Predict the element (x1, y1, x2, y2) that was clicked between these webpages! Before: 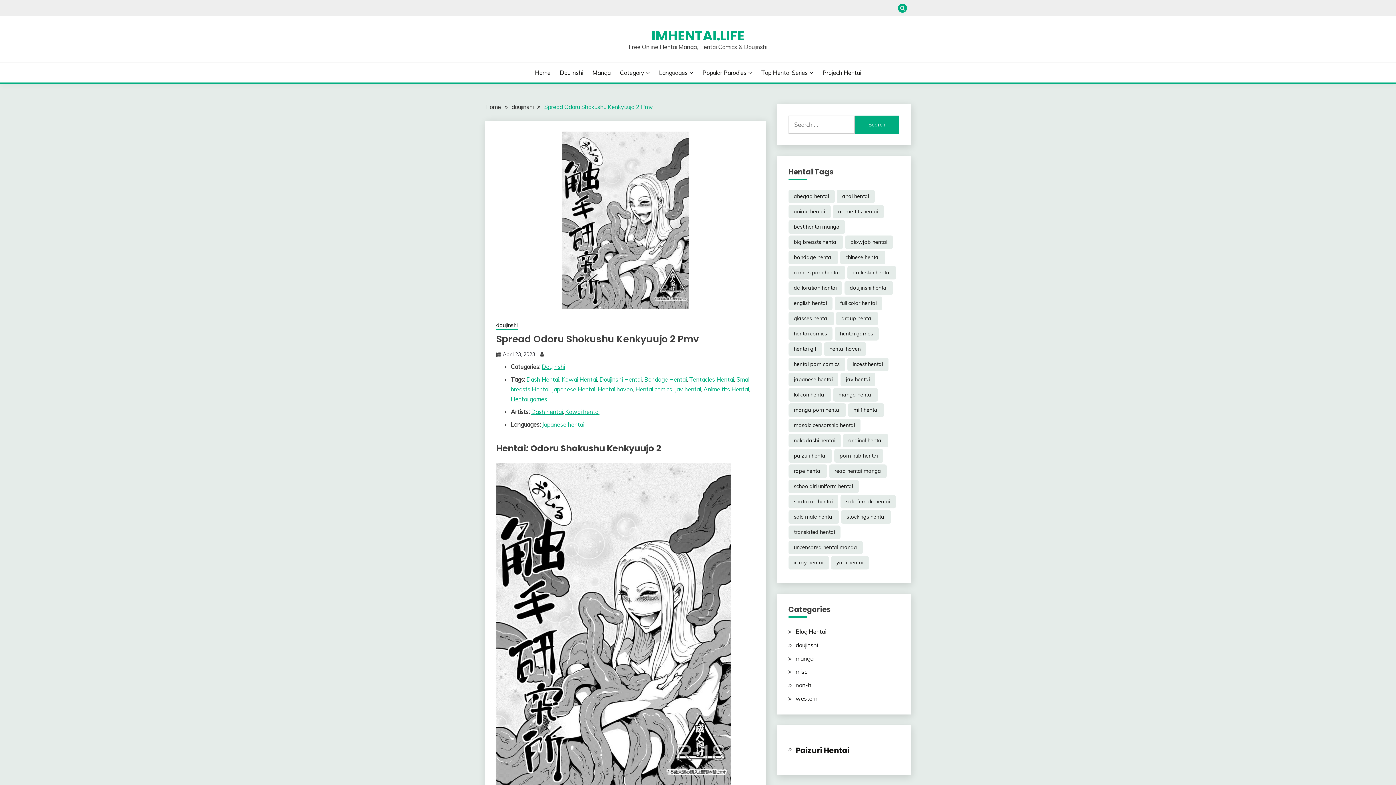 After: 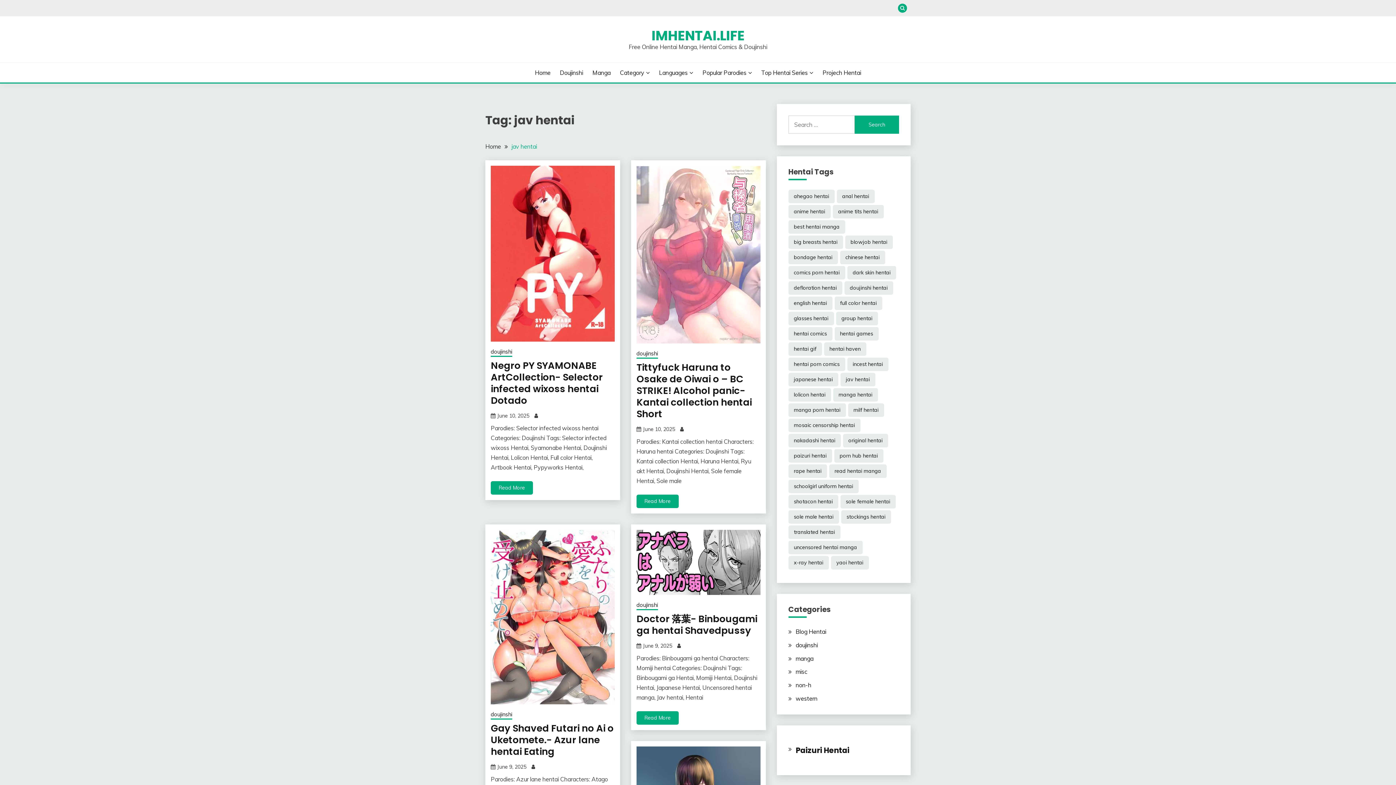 Action: label: Jav hentai bbox: (674, 385, 701, 393)